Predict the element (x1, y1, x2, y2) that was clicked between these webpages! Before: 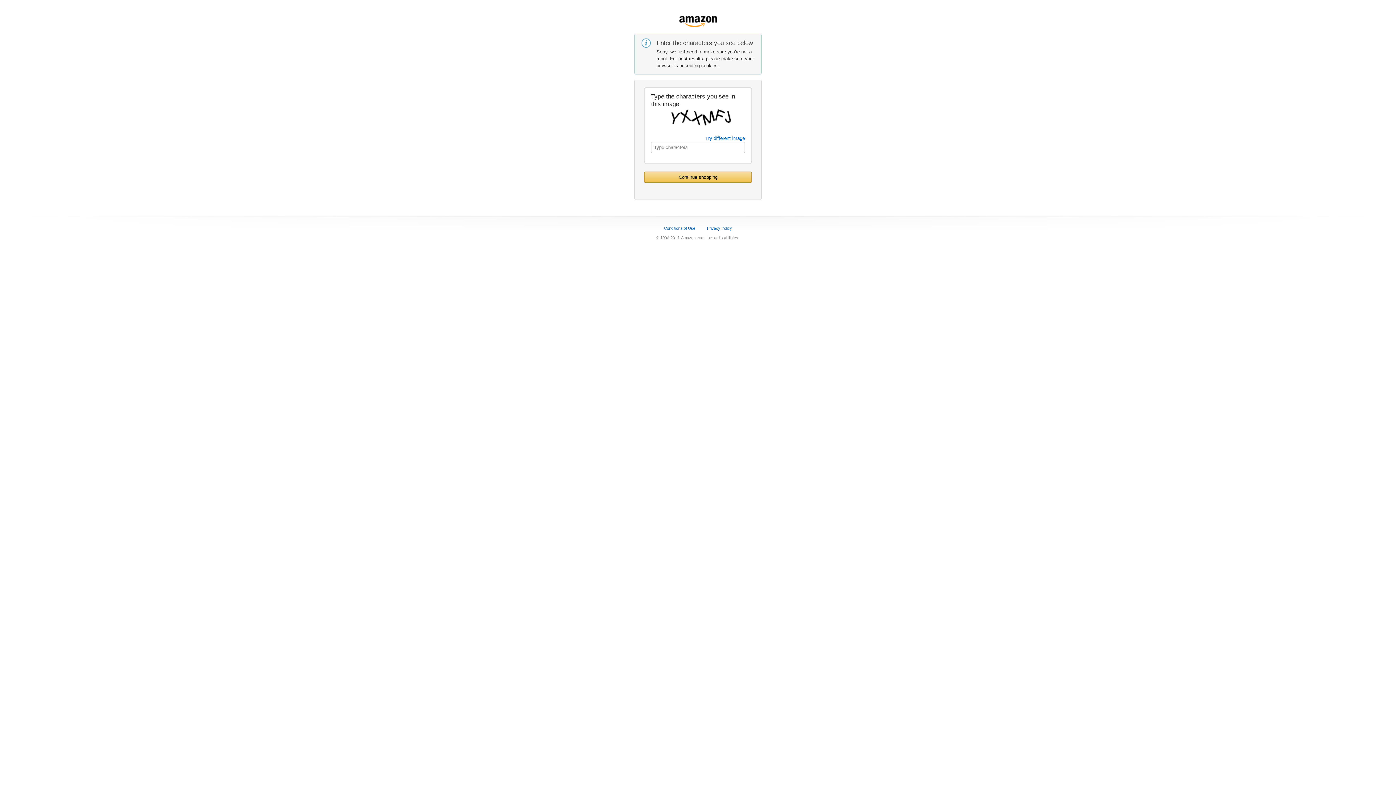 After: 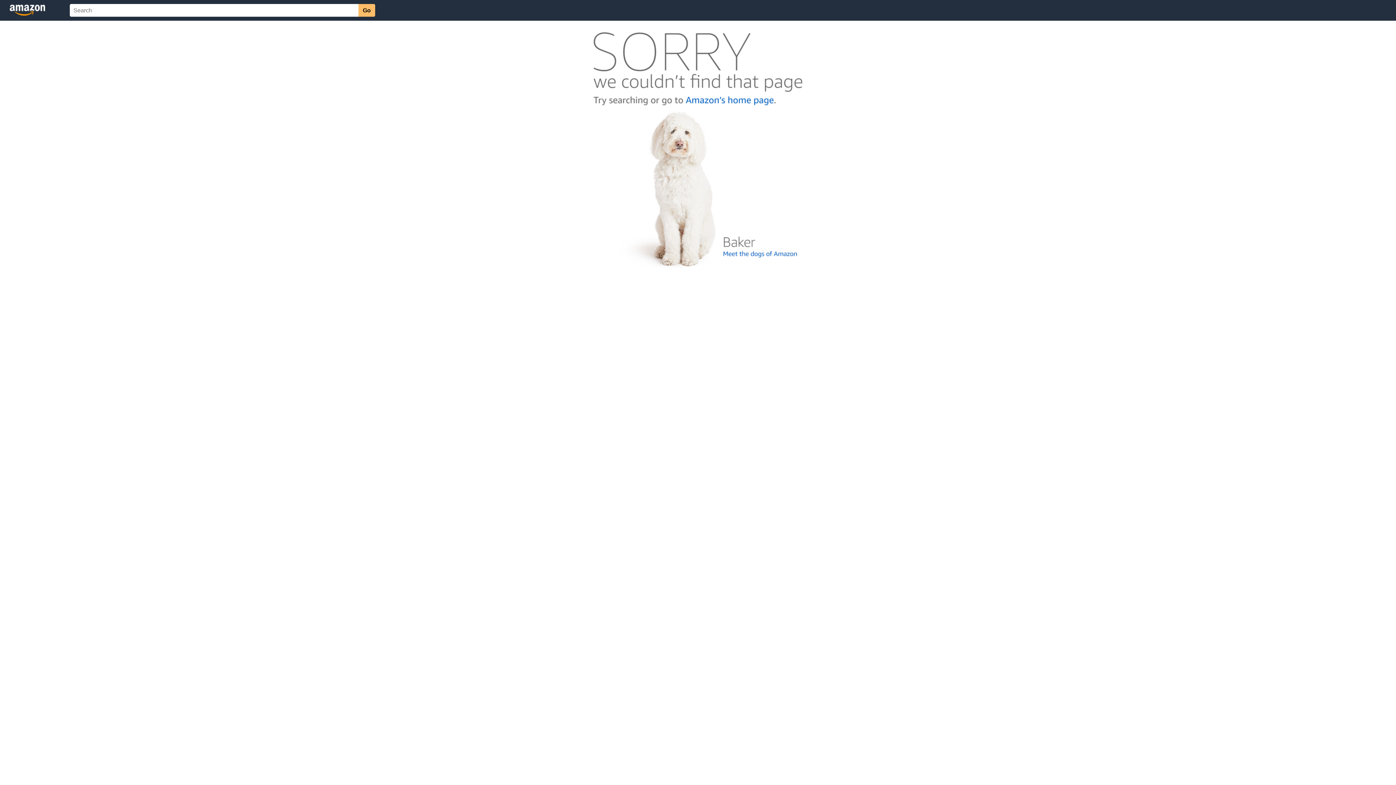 Action: label: Try different image bbox: (705, 135, 745, 141)